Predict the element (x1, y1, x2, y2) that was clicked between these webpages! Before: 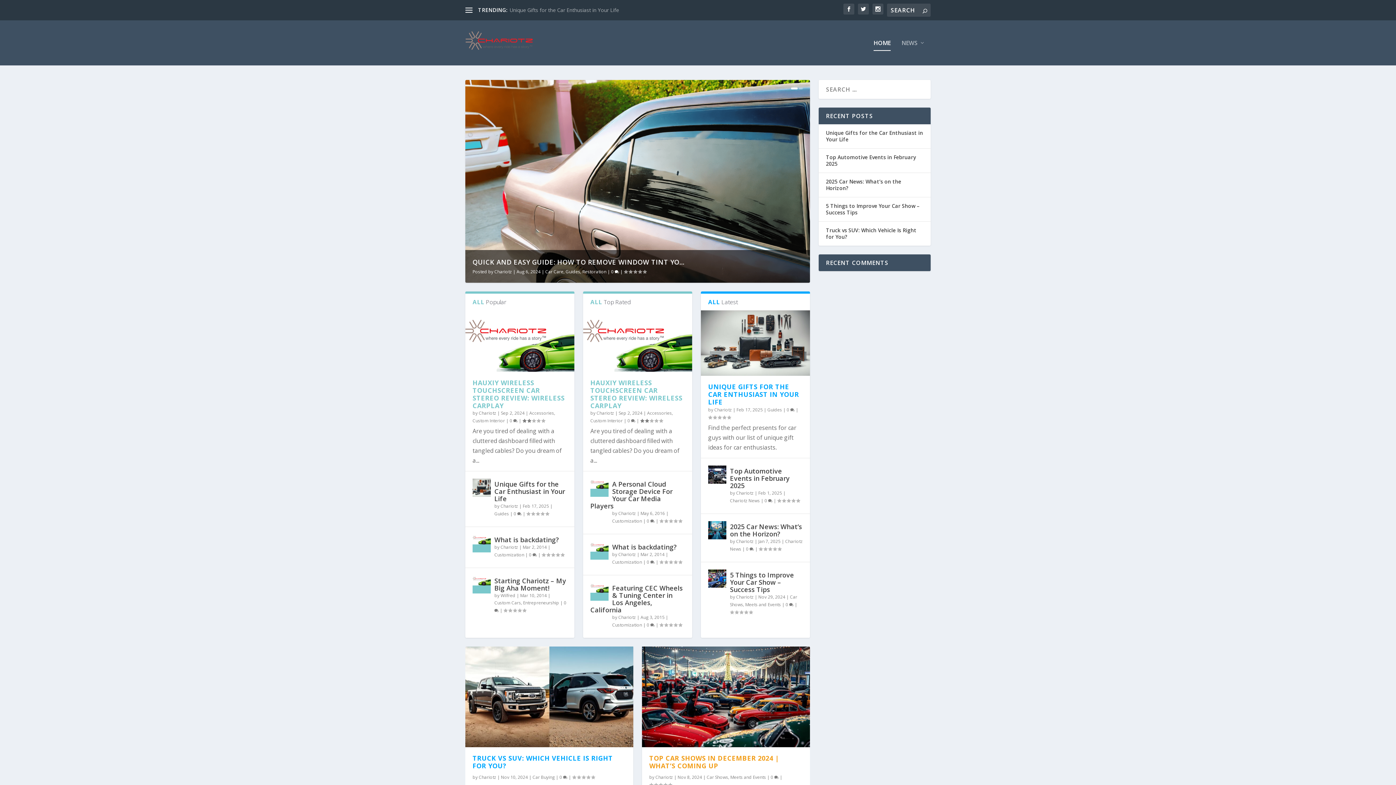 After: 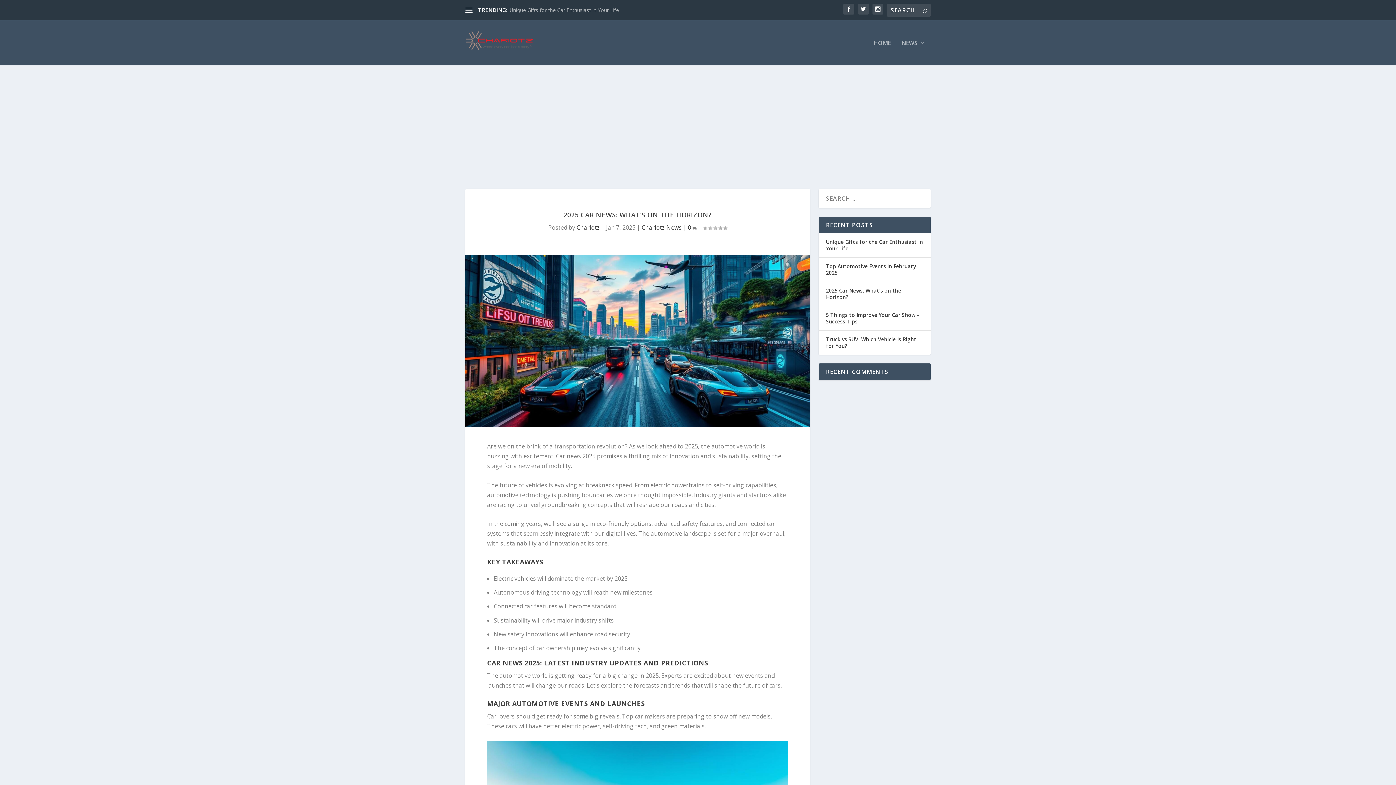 Action: bbox: (708, 521, 726, 539)